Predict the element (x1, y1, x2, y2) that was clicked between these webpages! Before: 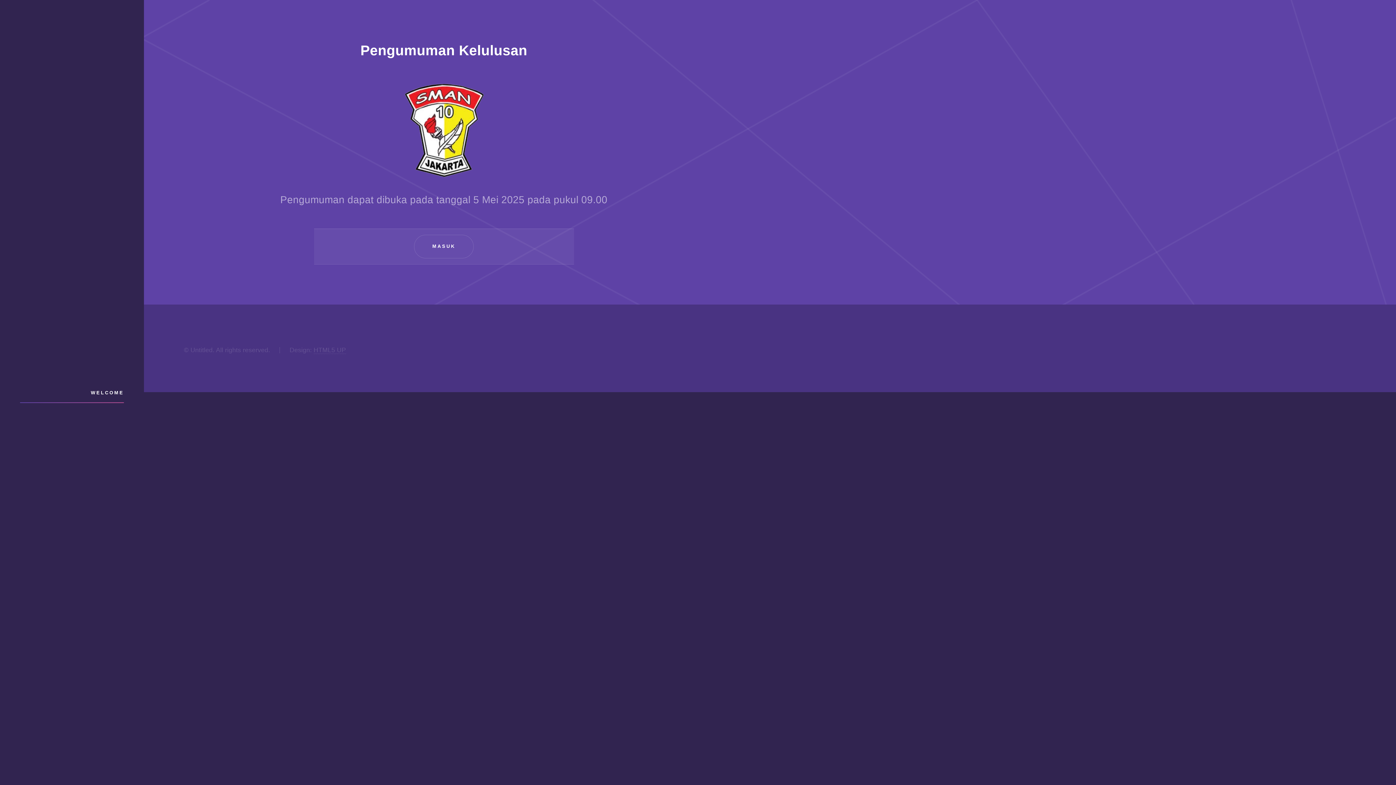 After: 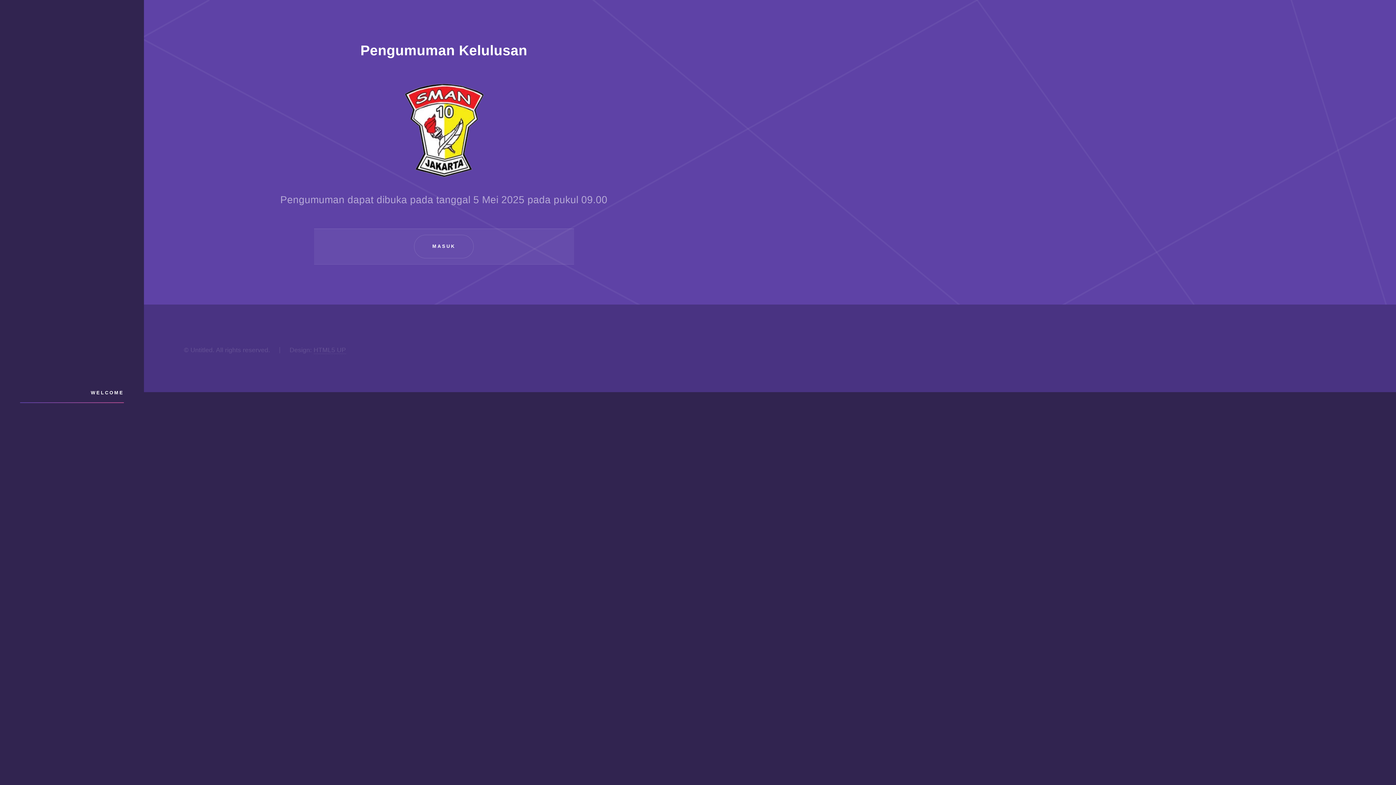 Action: bbox: (20, 382, 124, 403) label: WELCOME